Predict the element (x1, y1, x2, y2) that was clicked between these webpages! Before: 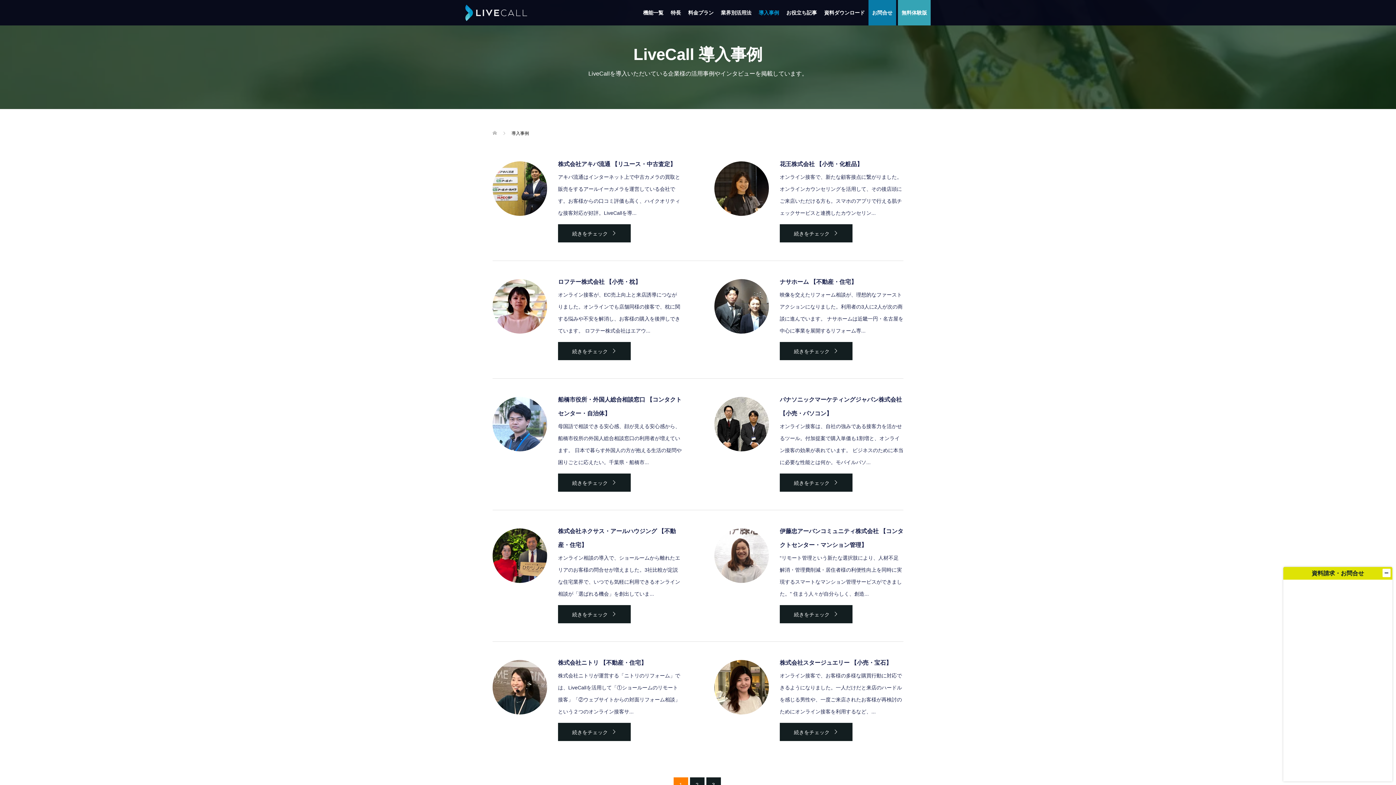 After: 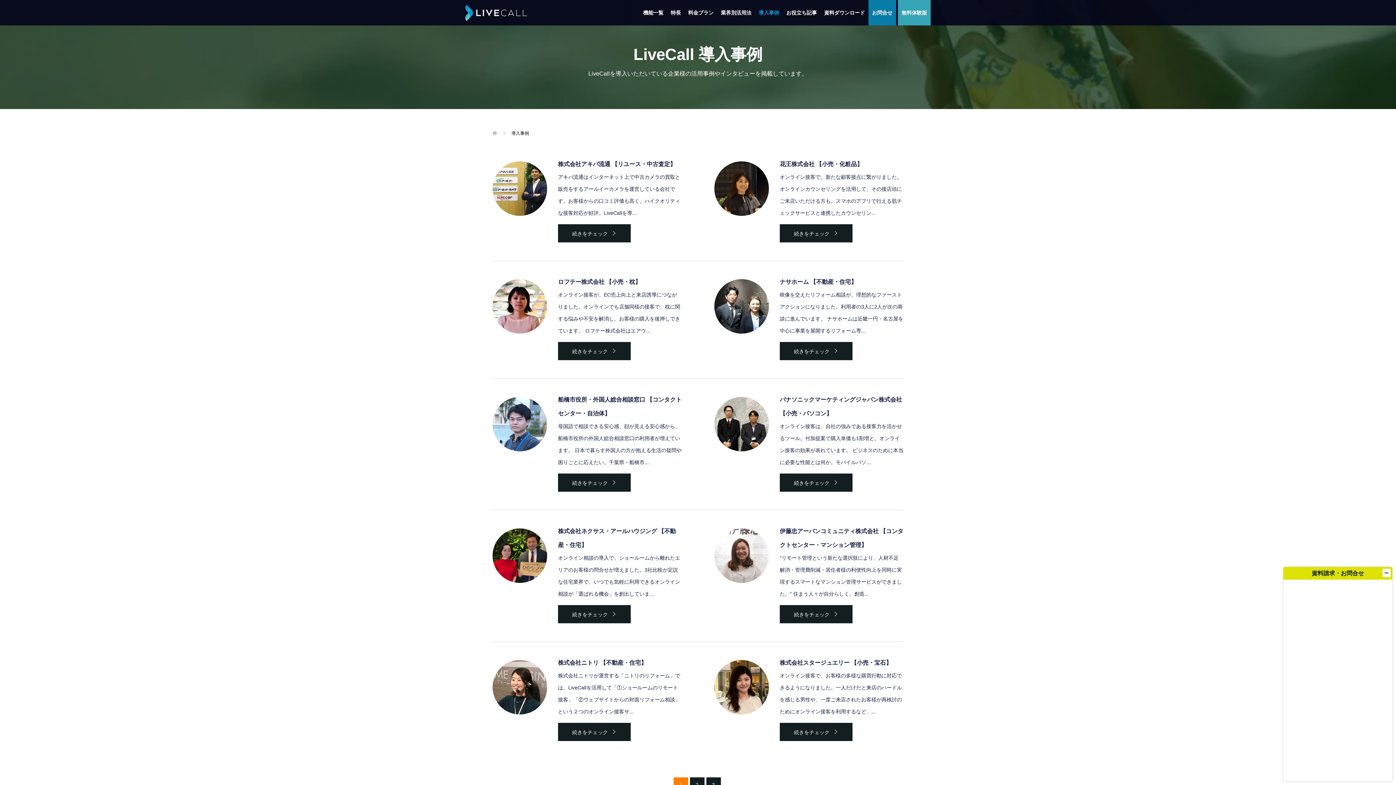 Action: label: 導入事例 bbox: (511, 130, 529, 135)